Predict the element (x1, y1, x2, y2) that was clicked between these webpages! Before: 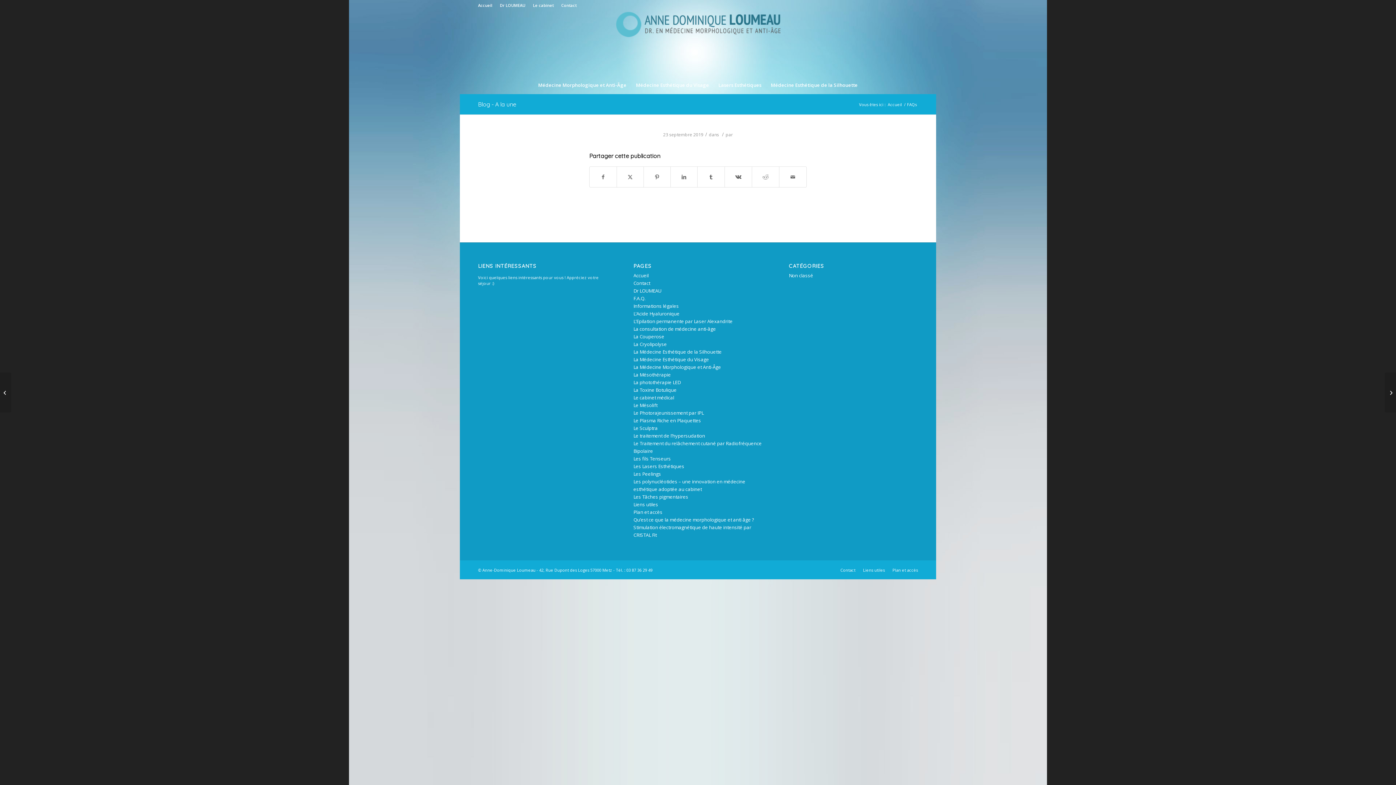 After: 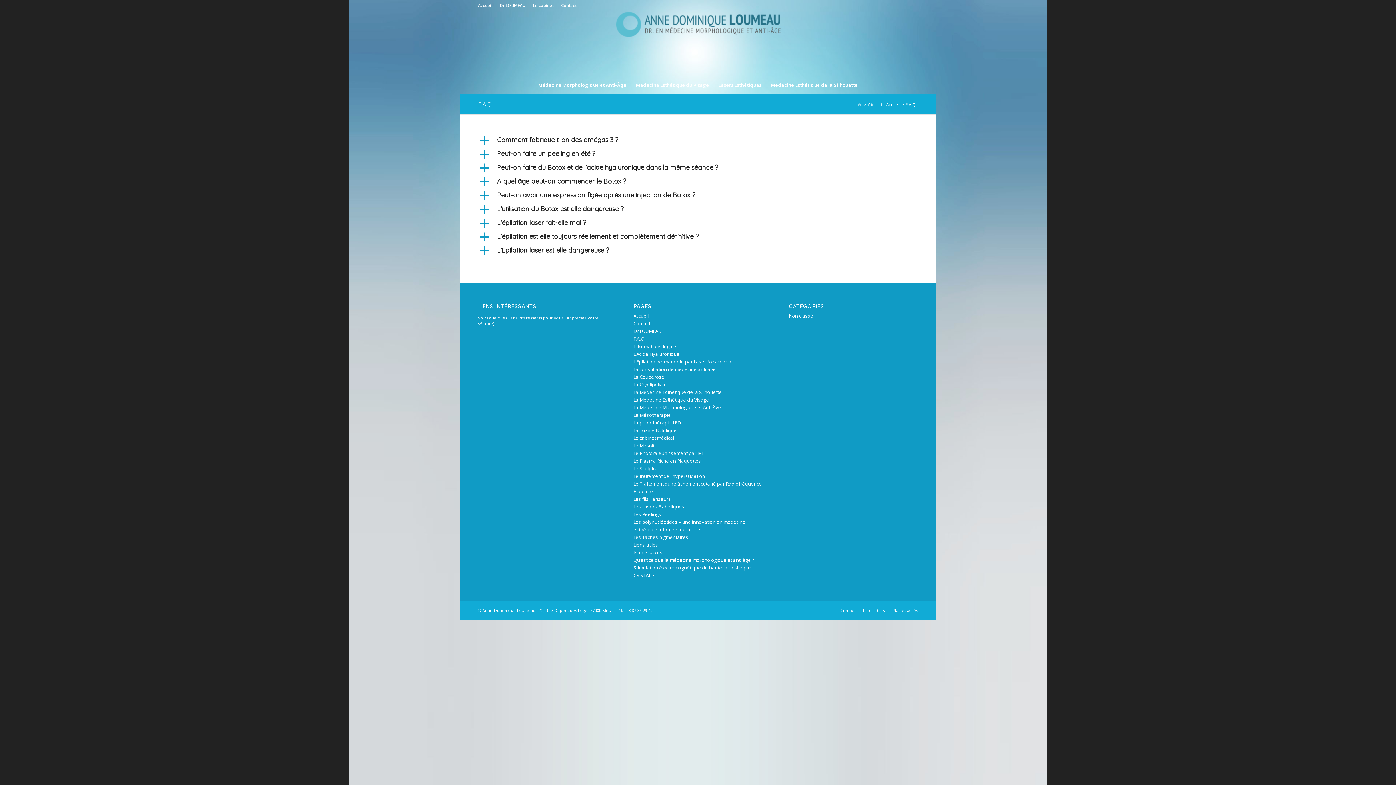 Action: bbox: (633, 295, 645, 301) label: F.A.Q.